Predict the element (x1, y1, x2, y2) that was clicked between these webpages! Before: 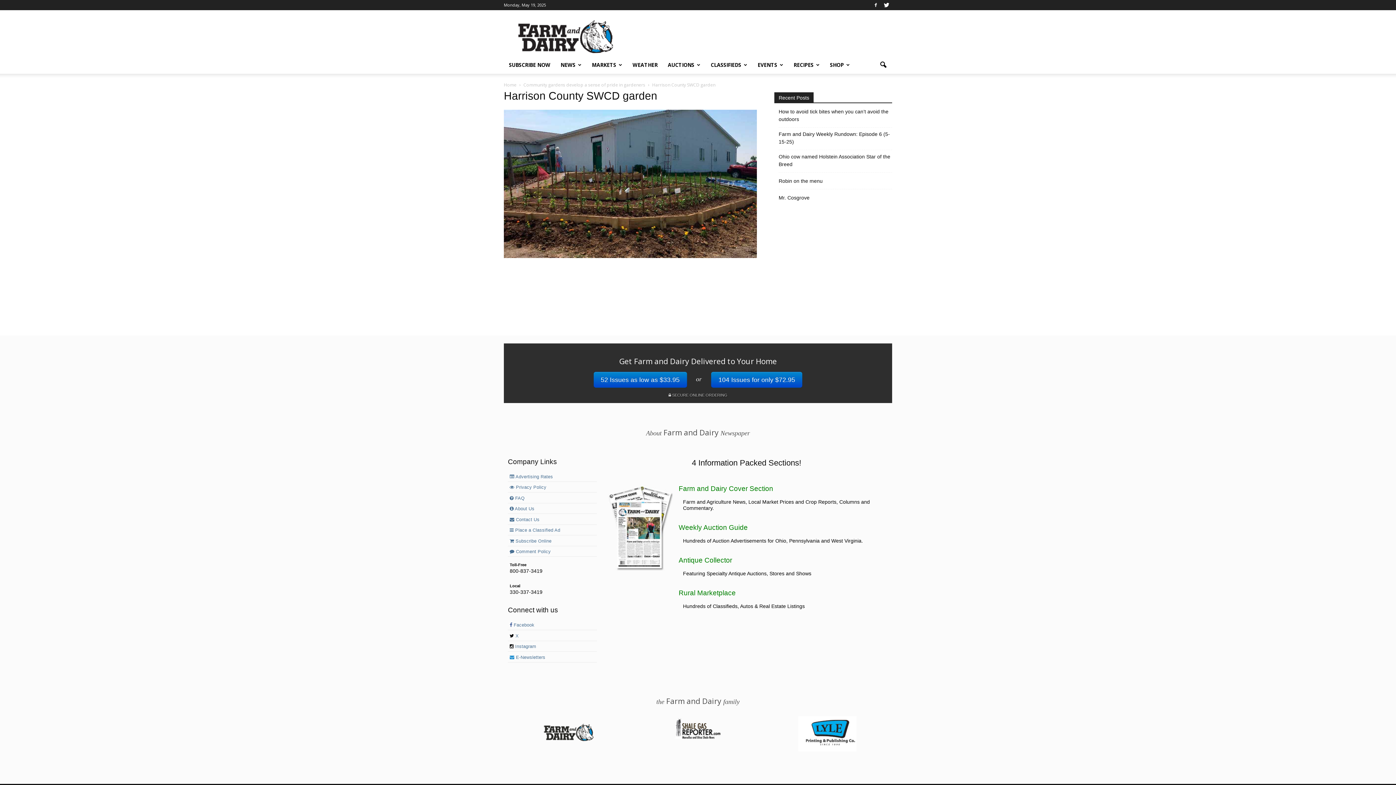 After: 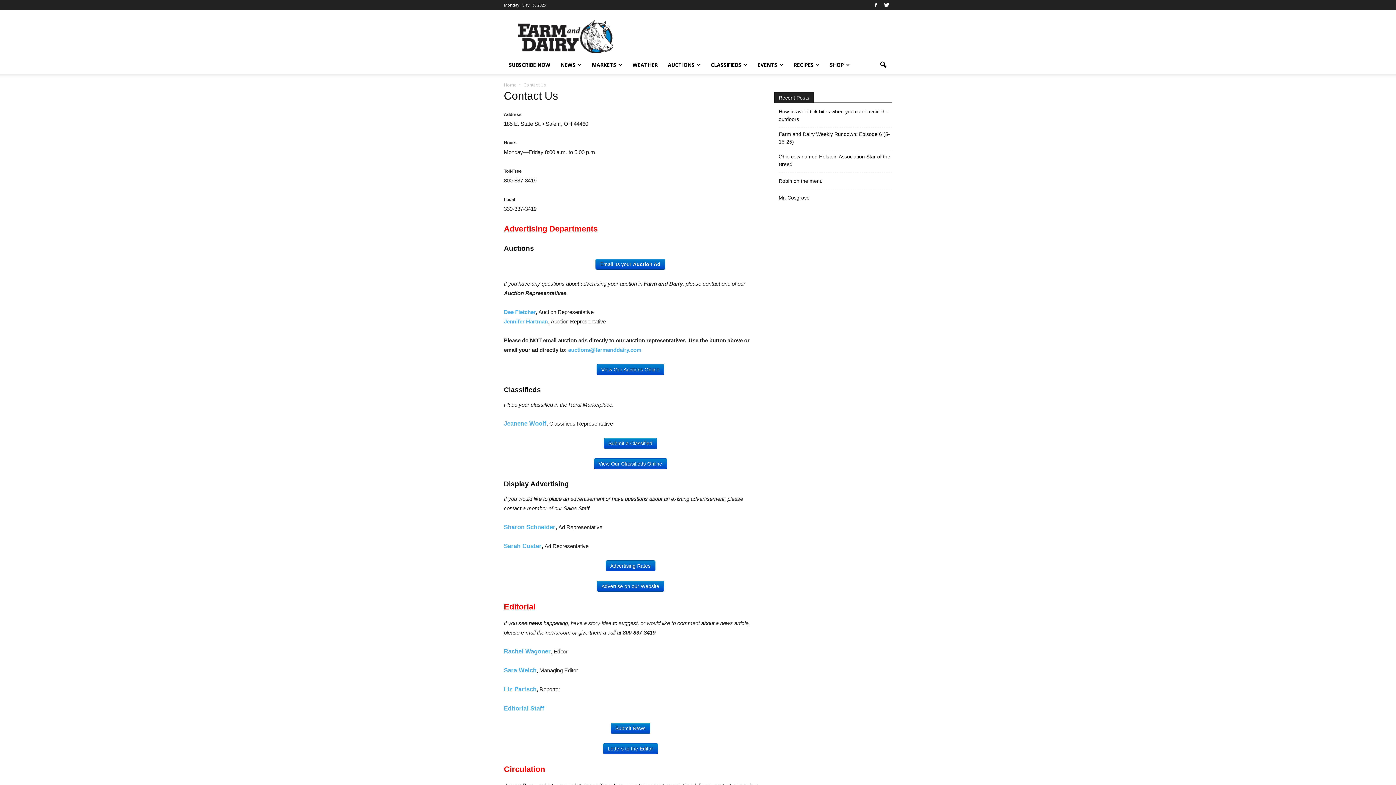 Action: bbox: (508, 515, 597, 525) label:  Contact Us